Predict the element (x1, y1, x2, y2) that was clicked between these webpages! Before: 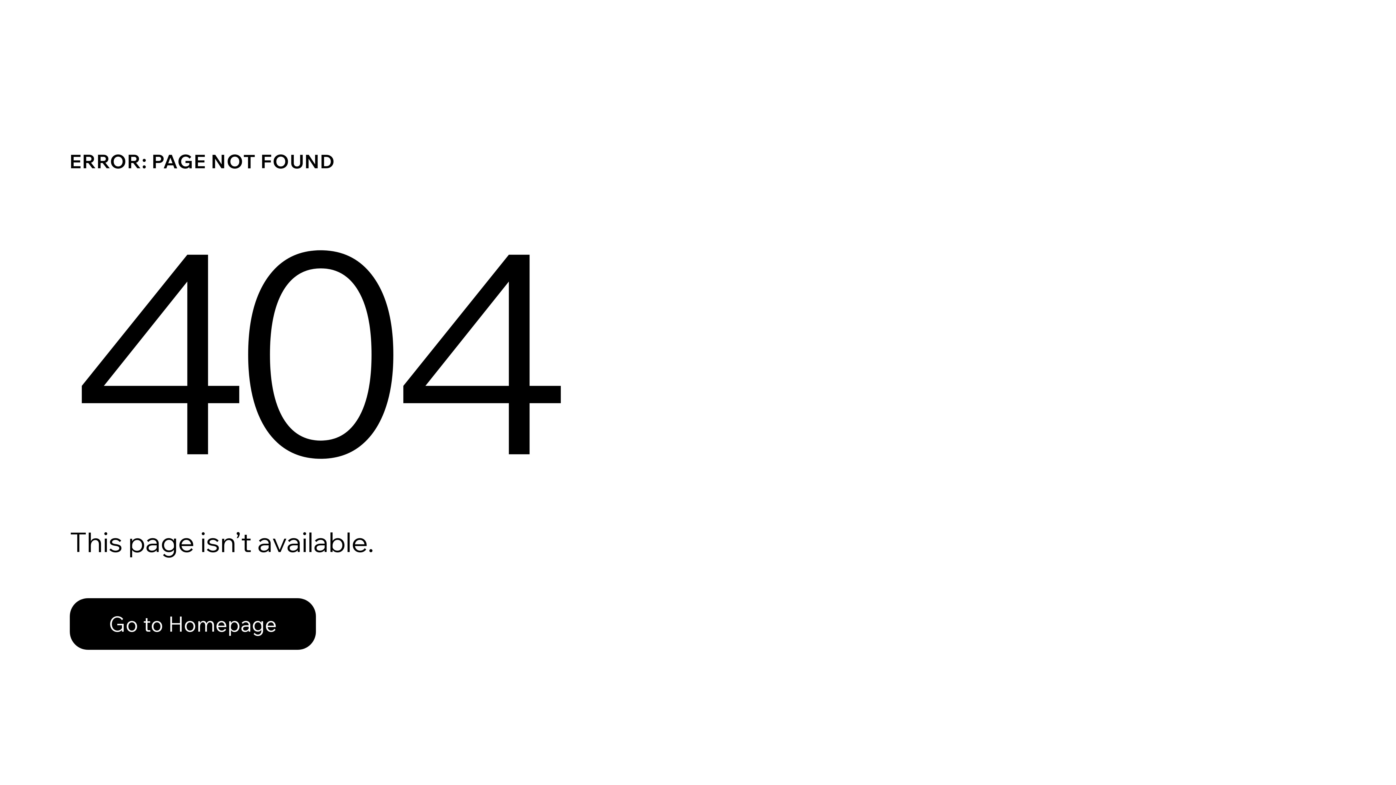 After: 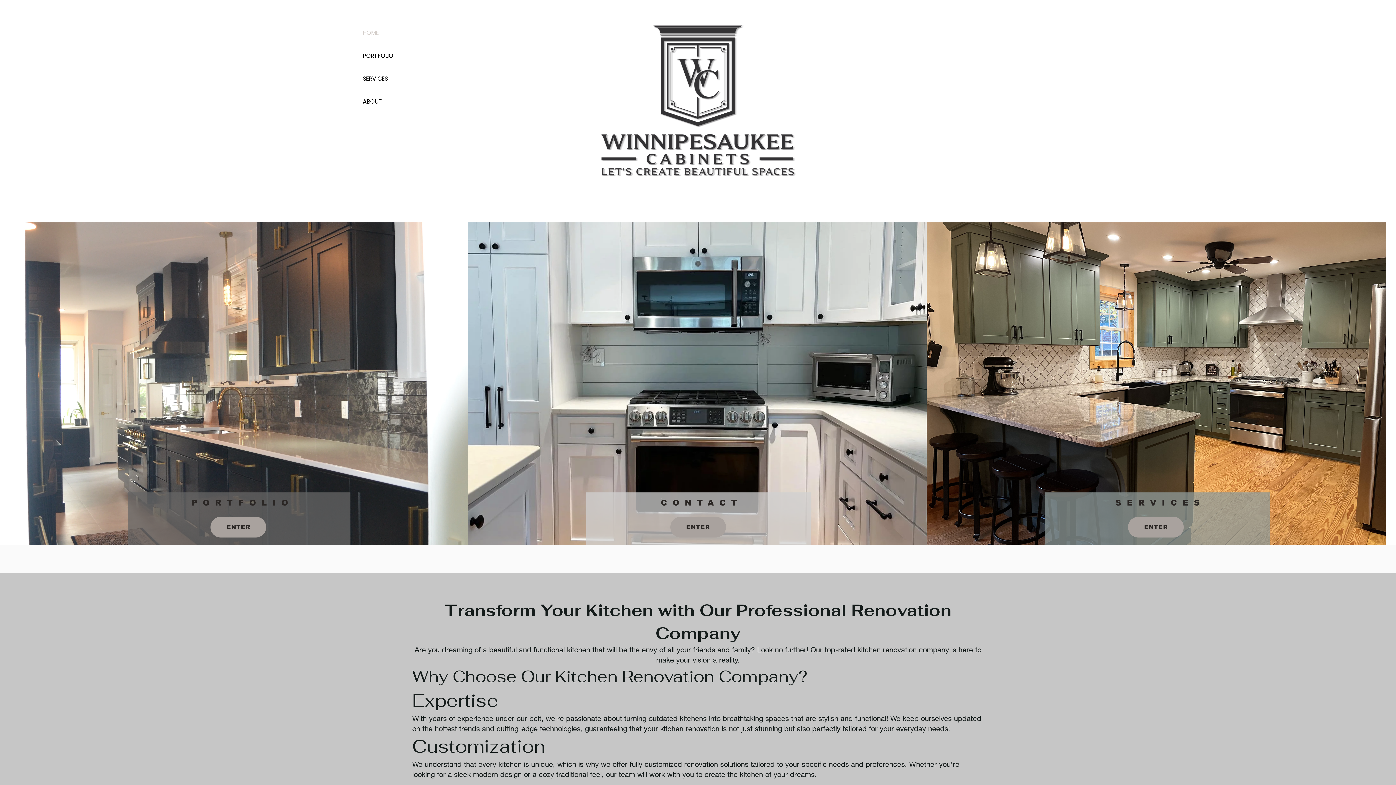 Action: label: Go to Homepage bbox: (69, 582, 768, 659)